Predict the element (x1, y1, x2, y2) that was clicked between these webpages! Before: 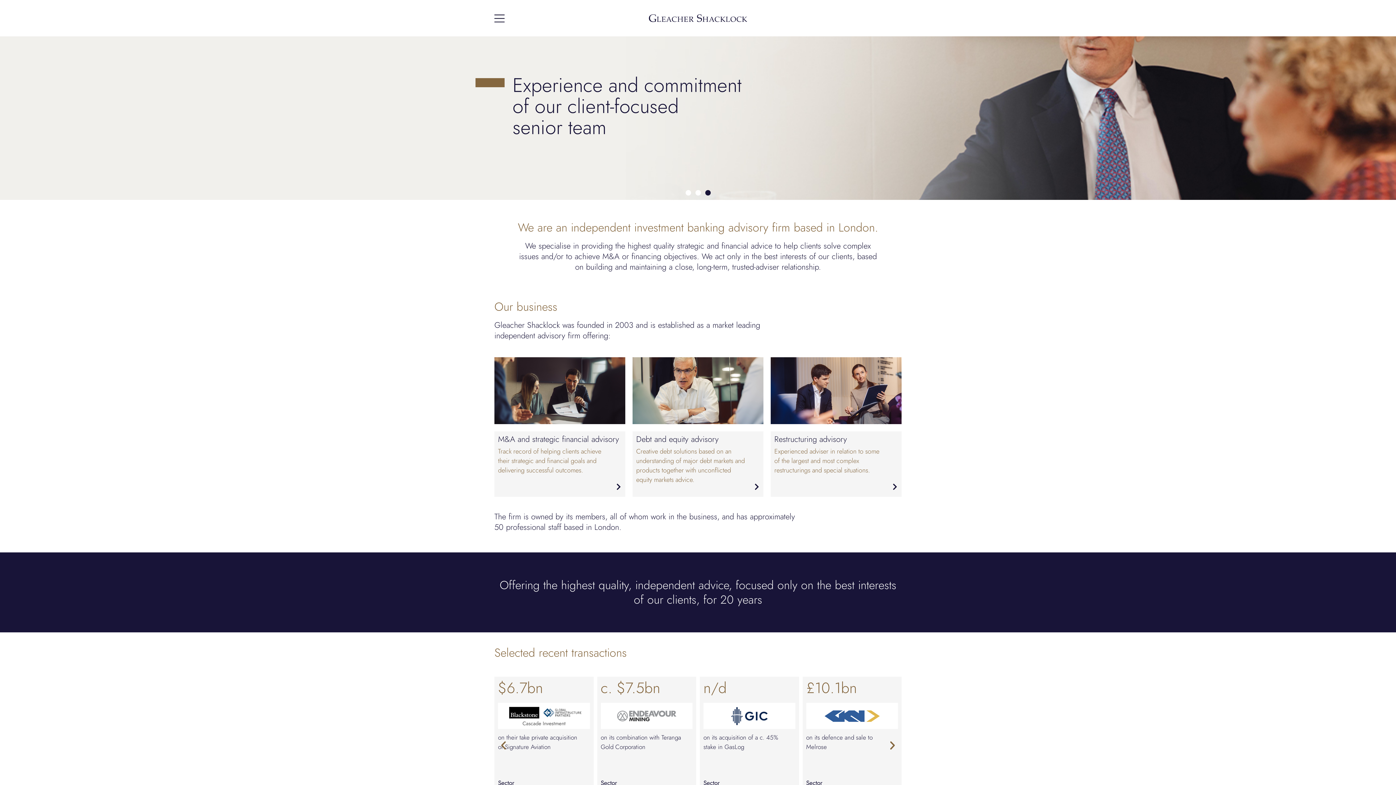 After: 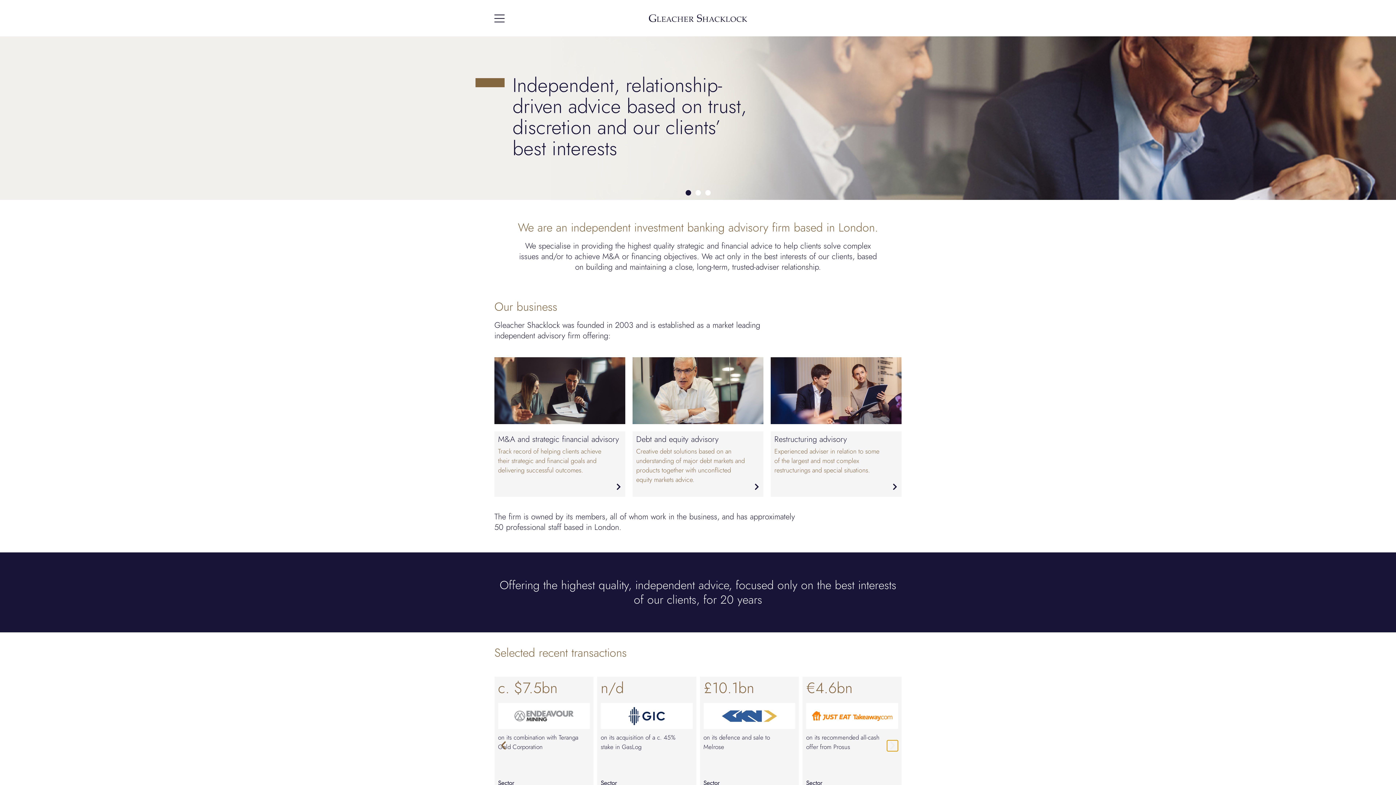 Action: bbox: (887, 740, 898, 751) label: Next slide